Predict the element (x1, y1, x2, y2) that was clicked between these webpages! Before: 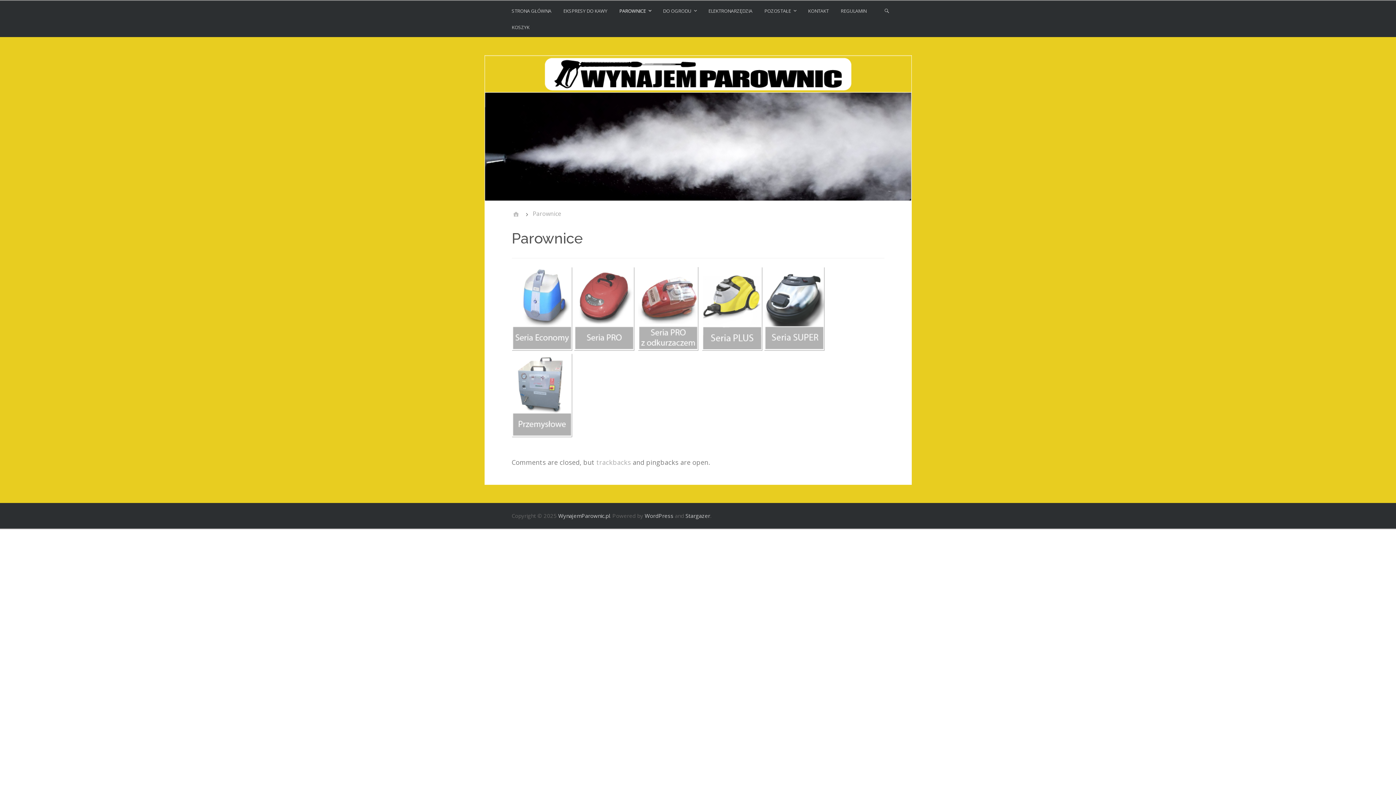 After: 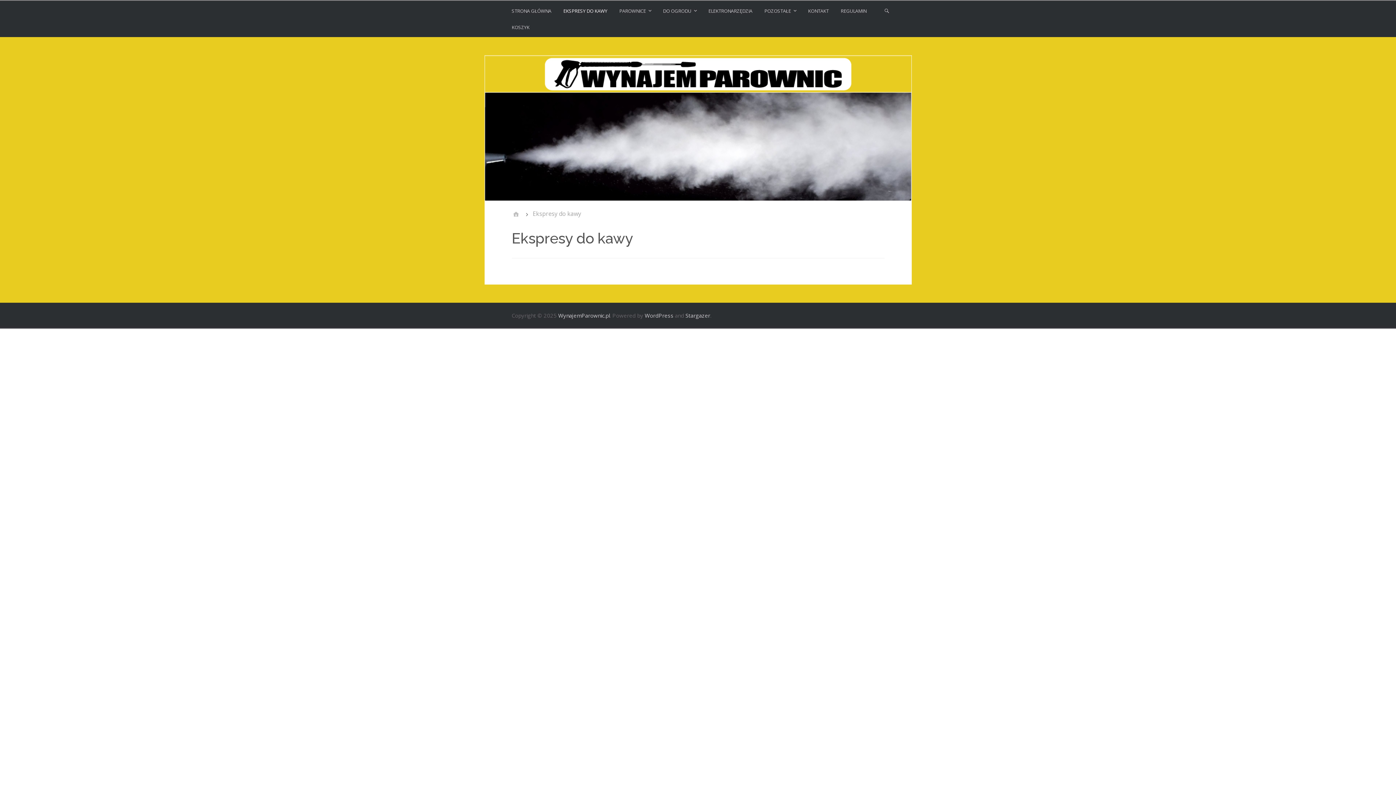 Action: bbox: (563, 4, 609, 20) label: EKSPRESY DO KAWY